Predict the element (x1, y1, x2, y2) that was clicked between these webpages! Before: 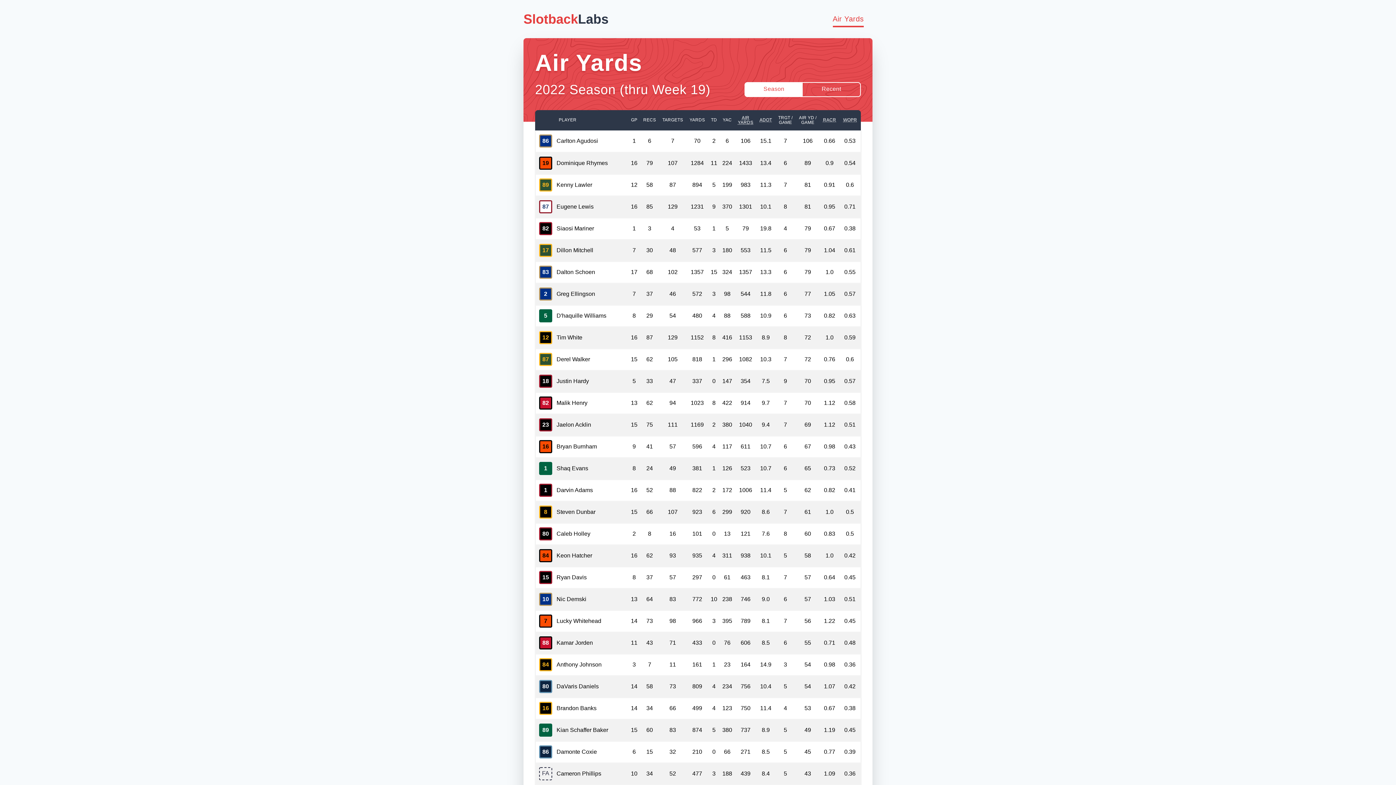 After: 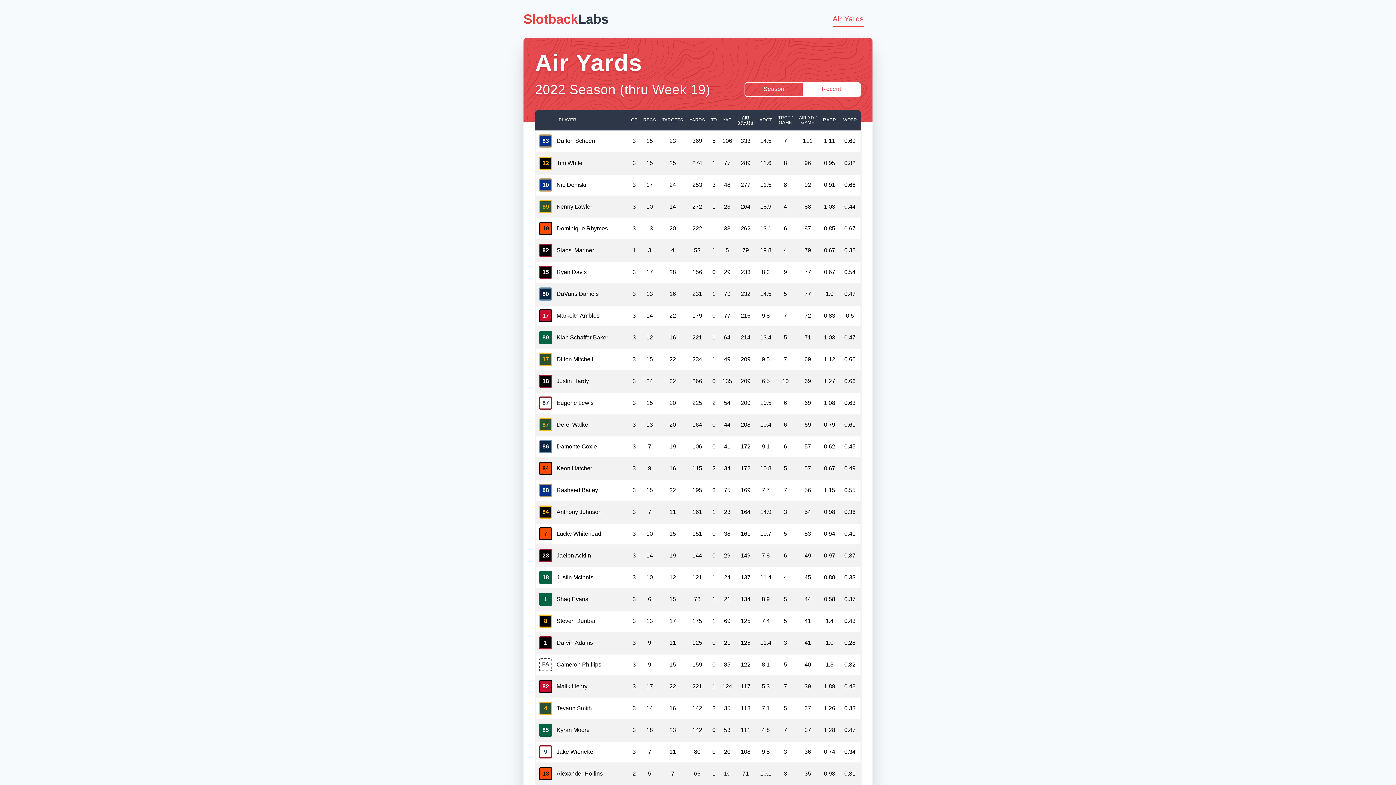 Action: label: Recent bbox: (802, 82, 861, 97)